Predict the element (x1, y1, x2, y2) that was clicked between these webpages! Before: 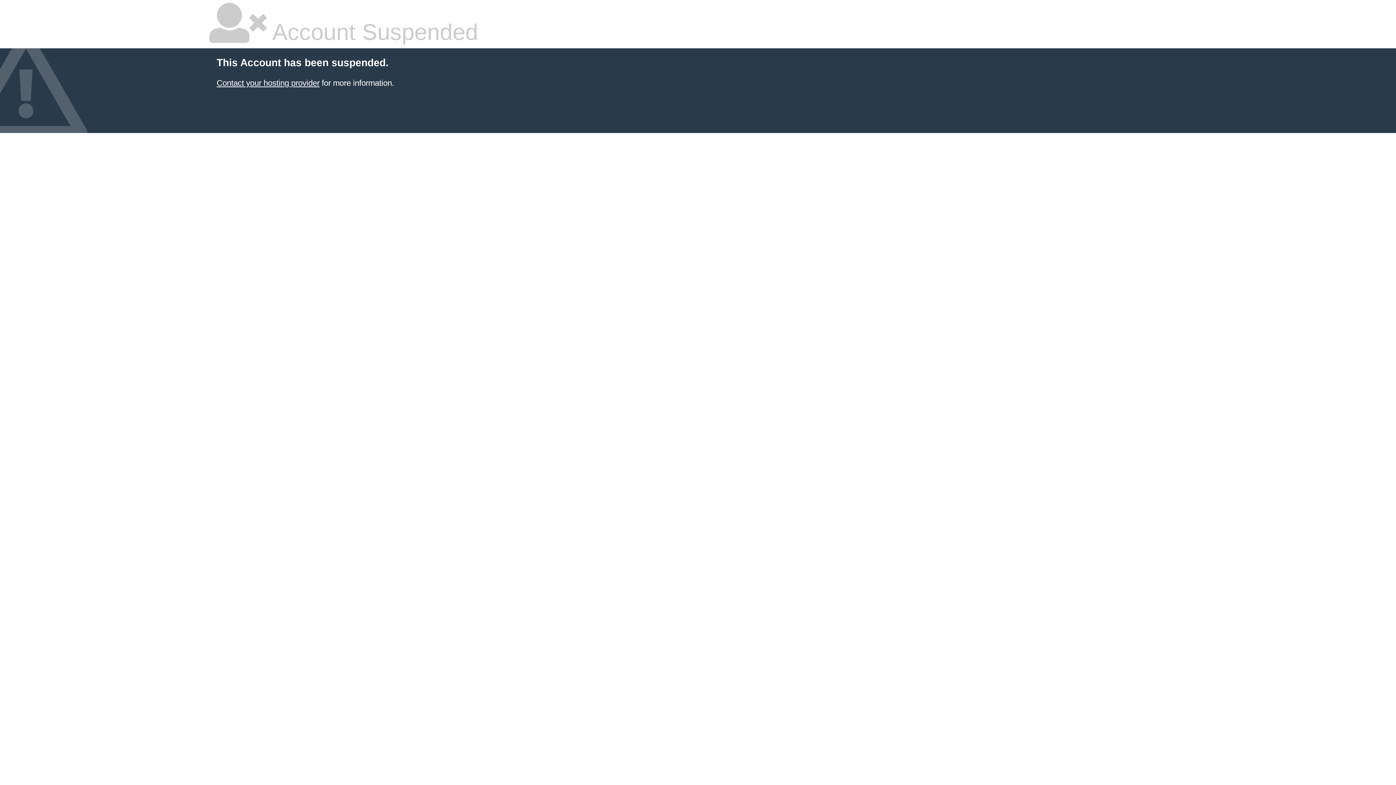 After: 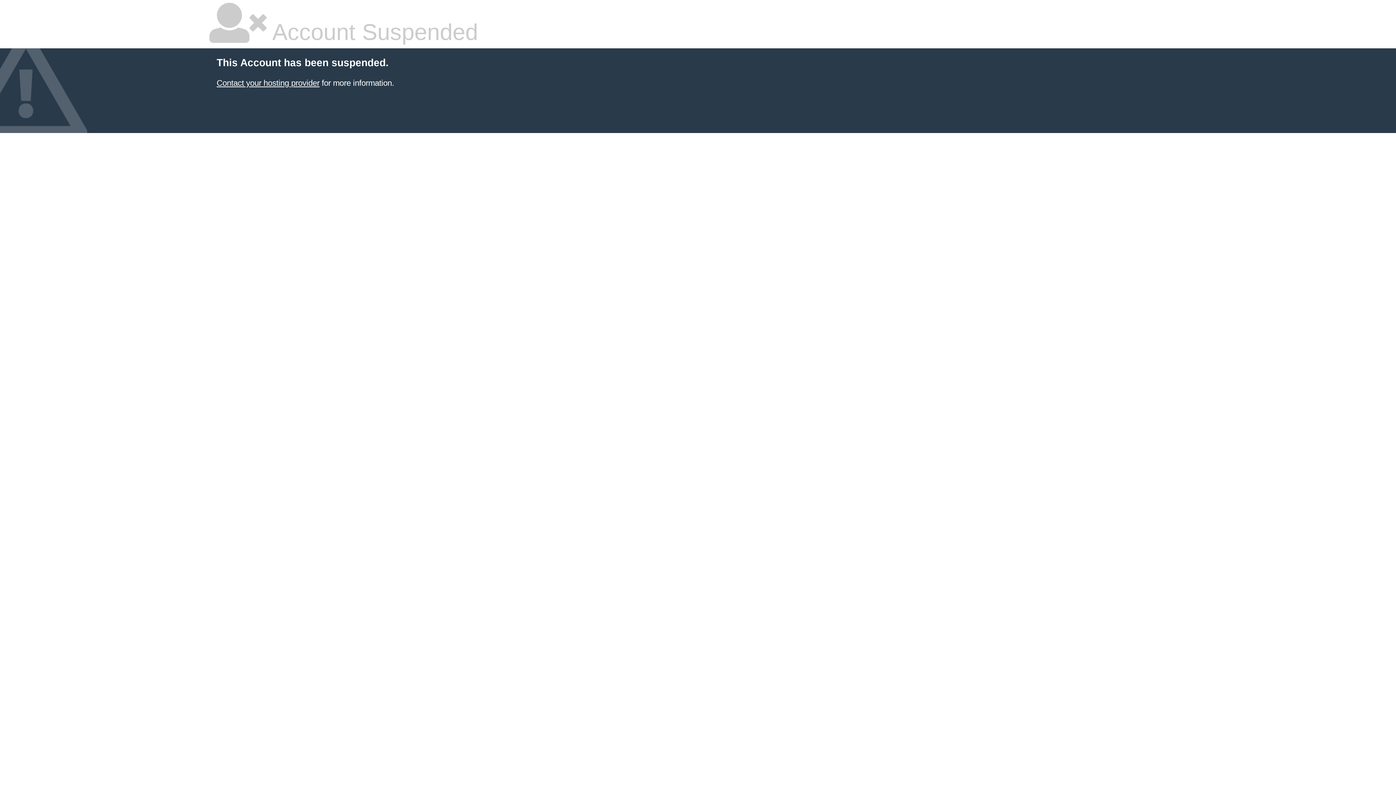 Action: label: Contact your hosting provider bbox: (216, 78, 319, 87)